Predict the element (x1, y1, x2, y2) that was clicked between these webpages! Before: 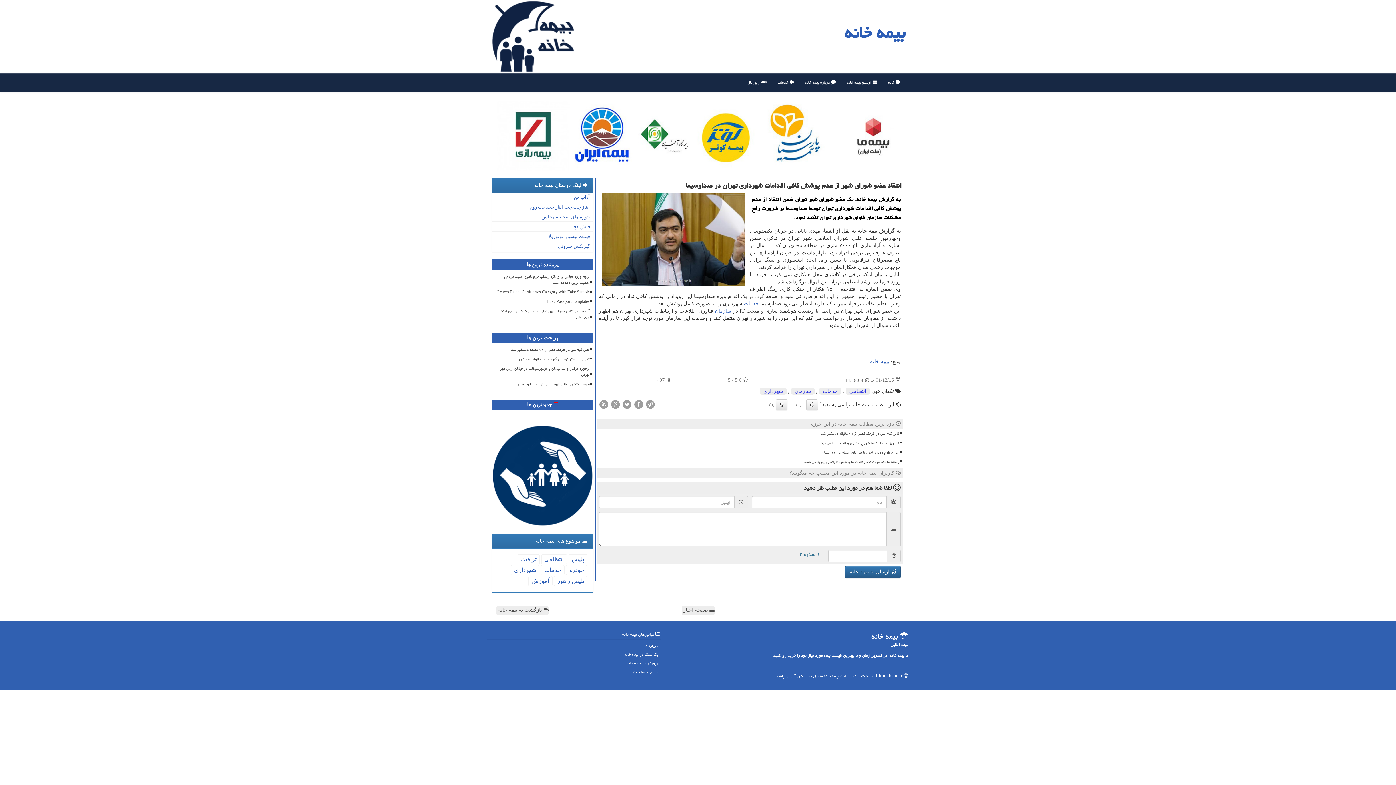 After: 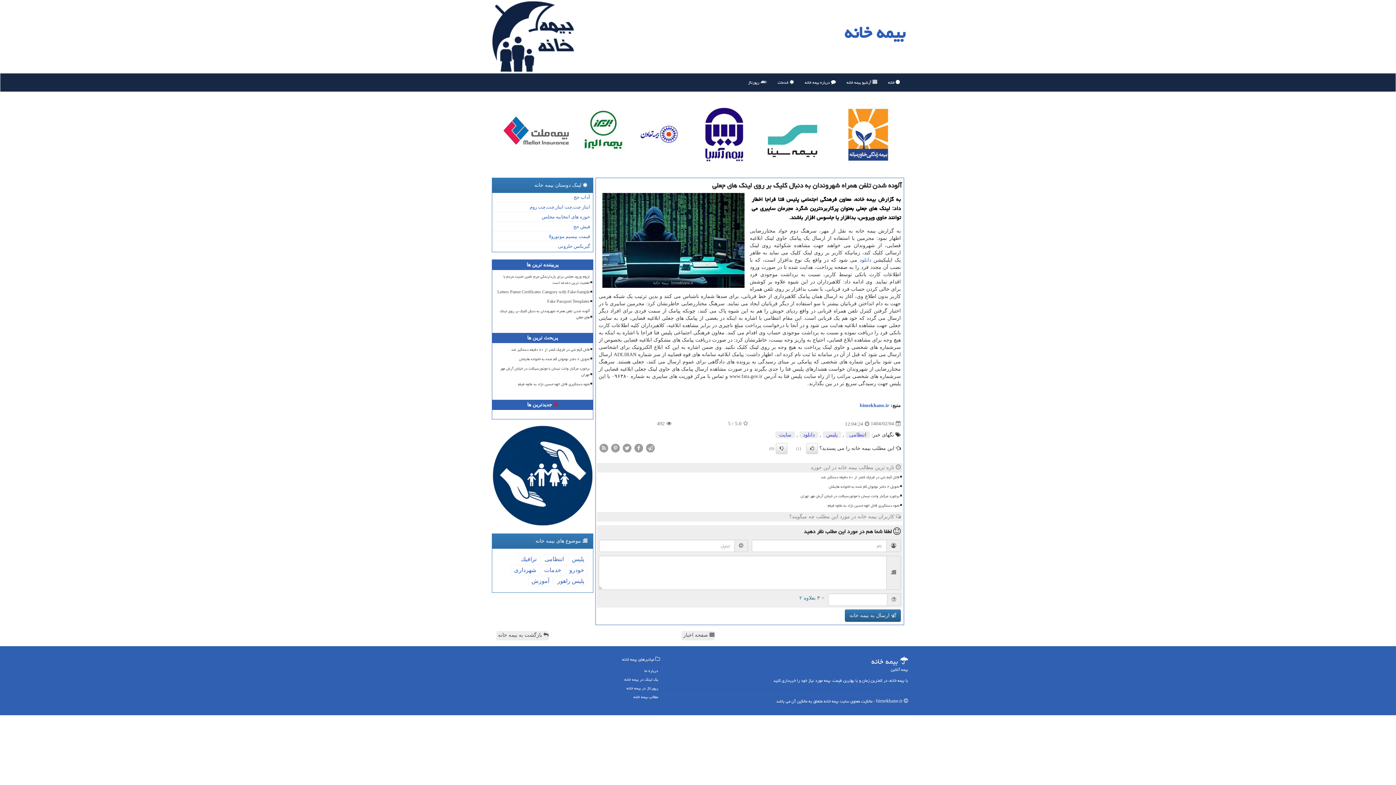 Action: bbox: (495, 307, 590, 321) label: آلوده شدن تلفن همراه شهروندان به دنبال کلیک بر روی لینک های جعلی